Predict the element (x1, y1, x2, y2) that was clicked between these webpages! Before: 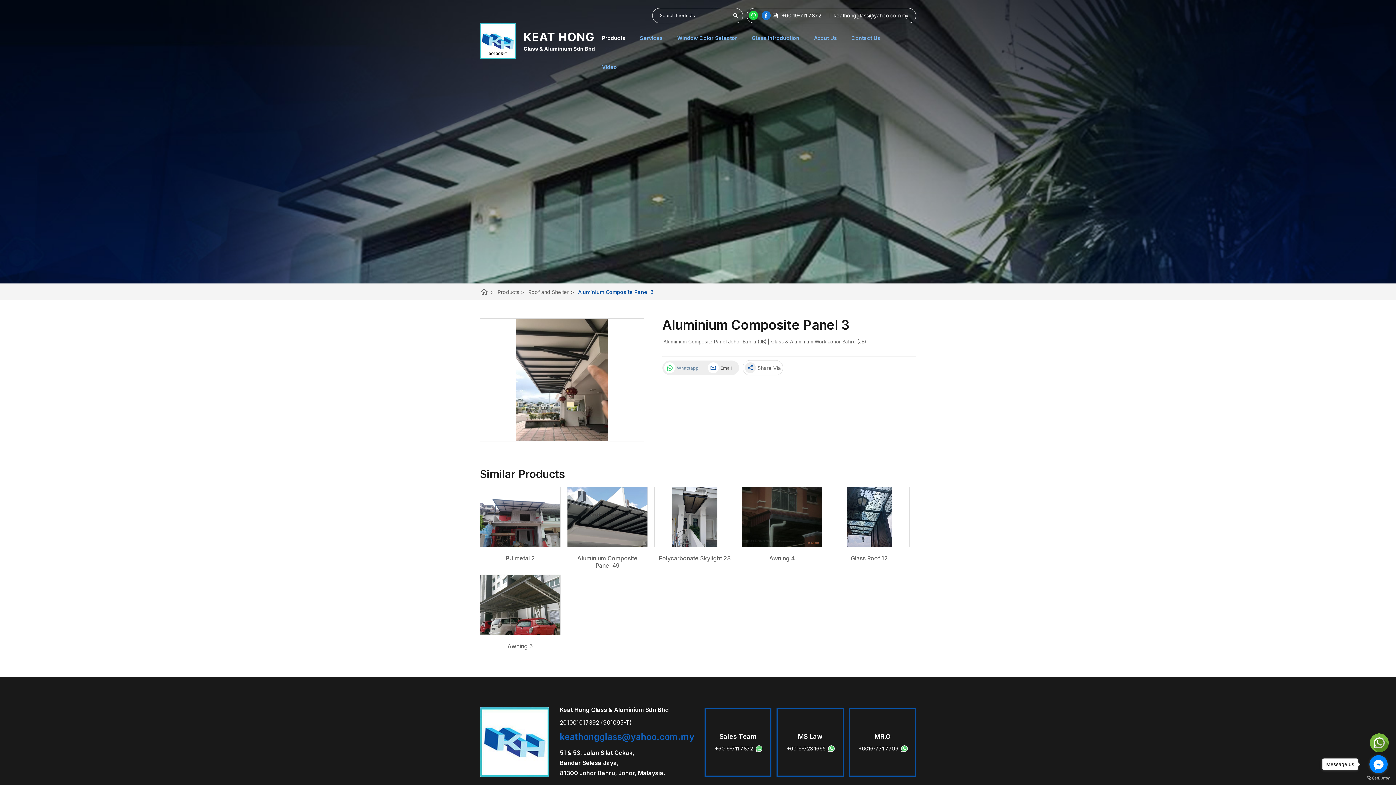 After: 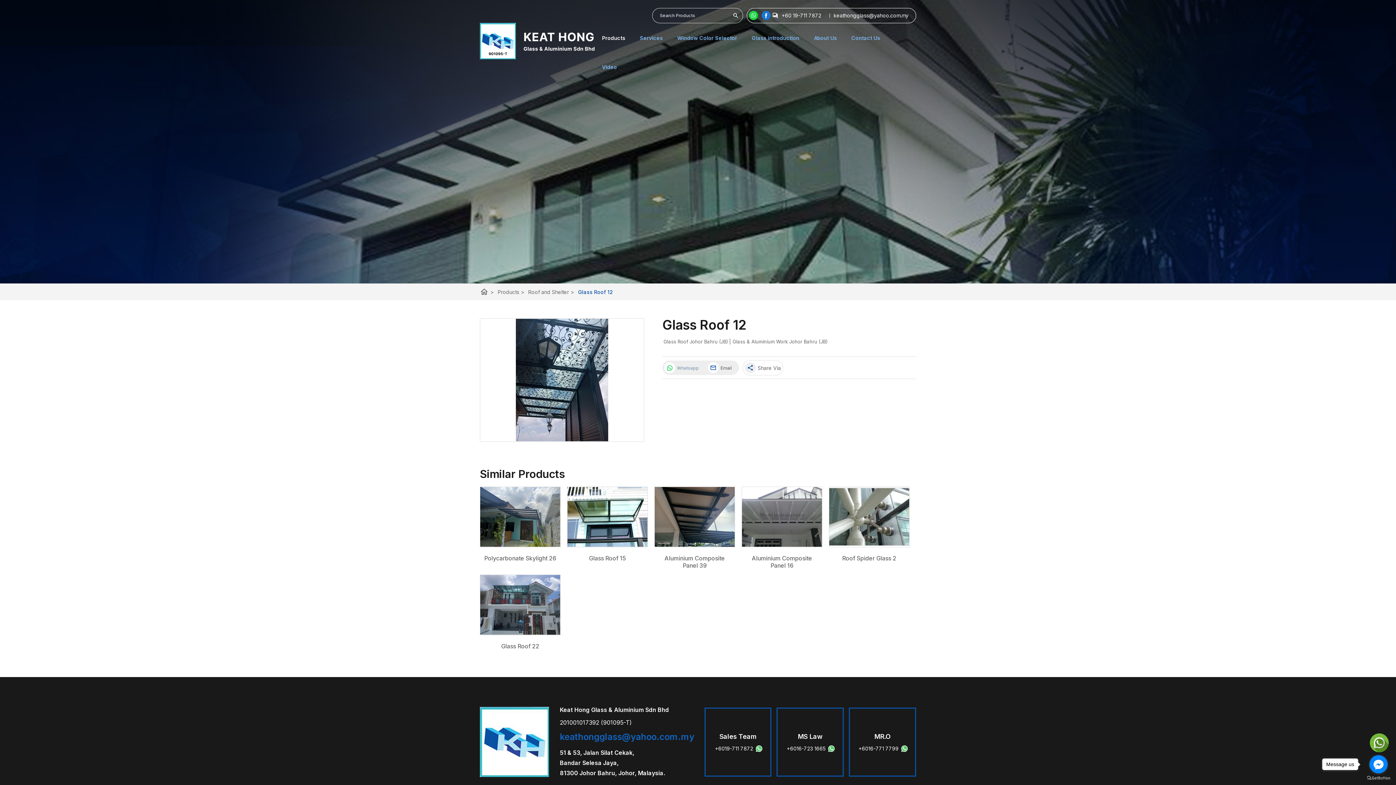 Action: bbox: (850, 554, 888, 562) label: Glass Roof 12